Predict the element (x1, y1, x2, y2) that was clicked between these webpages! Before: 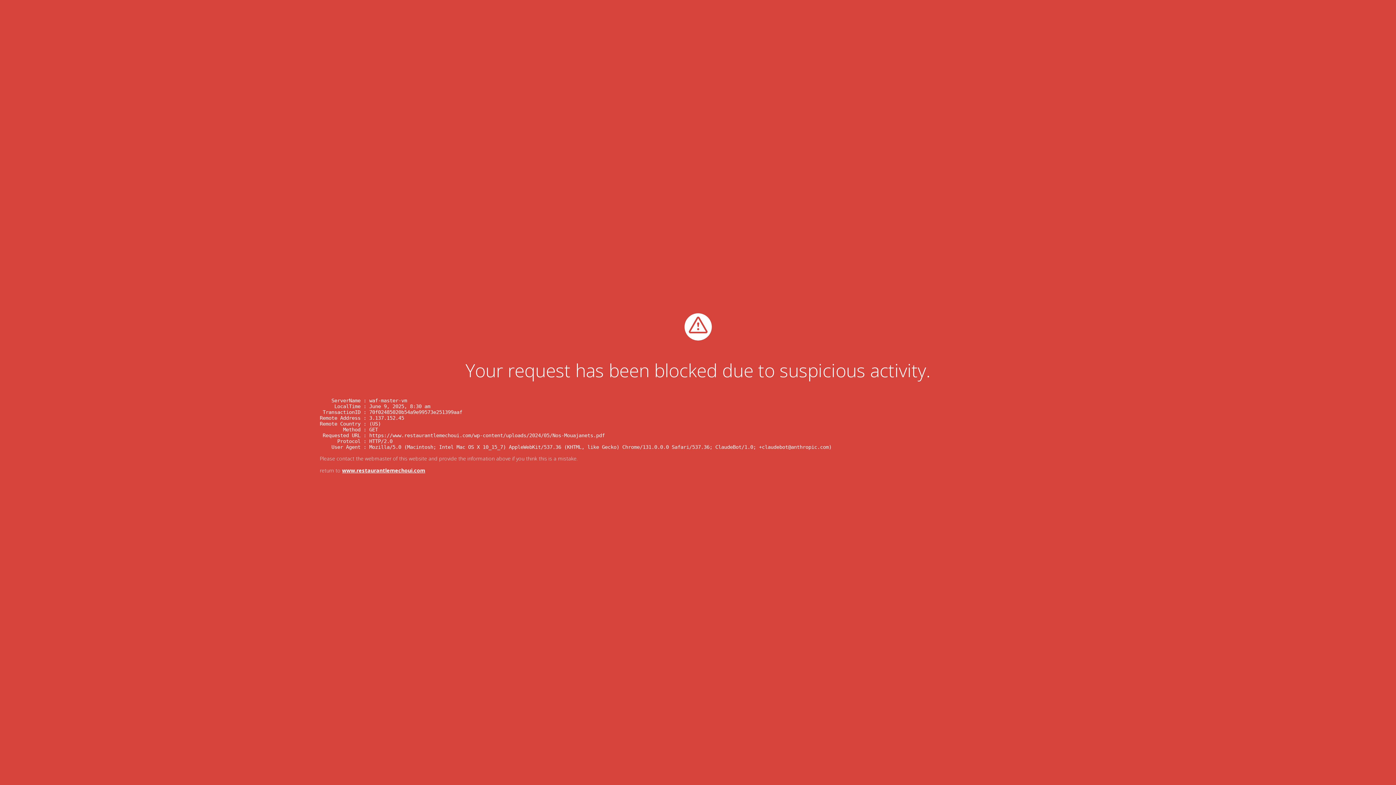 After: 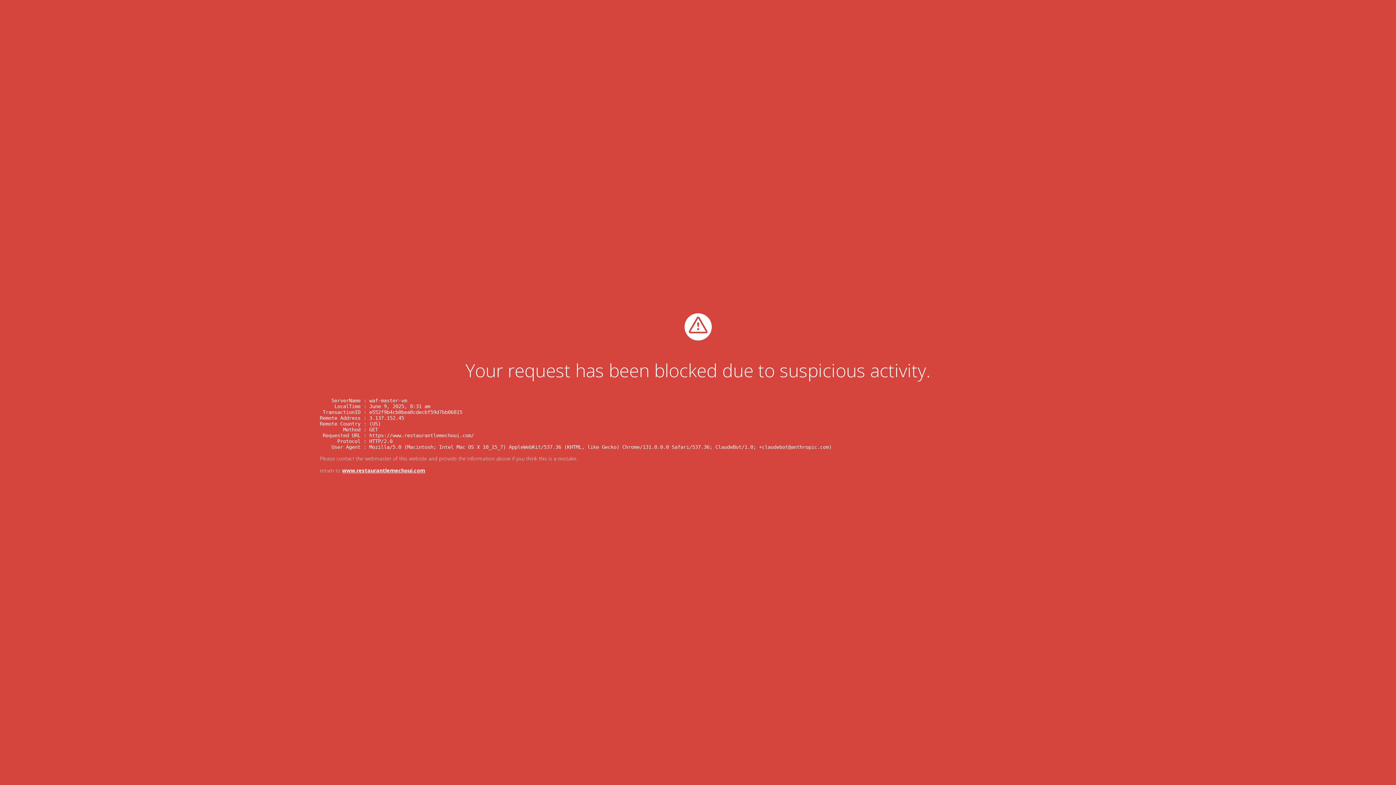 Action: label: www.restaurantlemechoui.com bbox: (342, 467, 425, 474)